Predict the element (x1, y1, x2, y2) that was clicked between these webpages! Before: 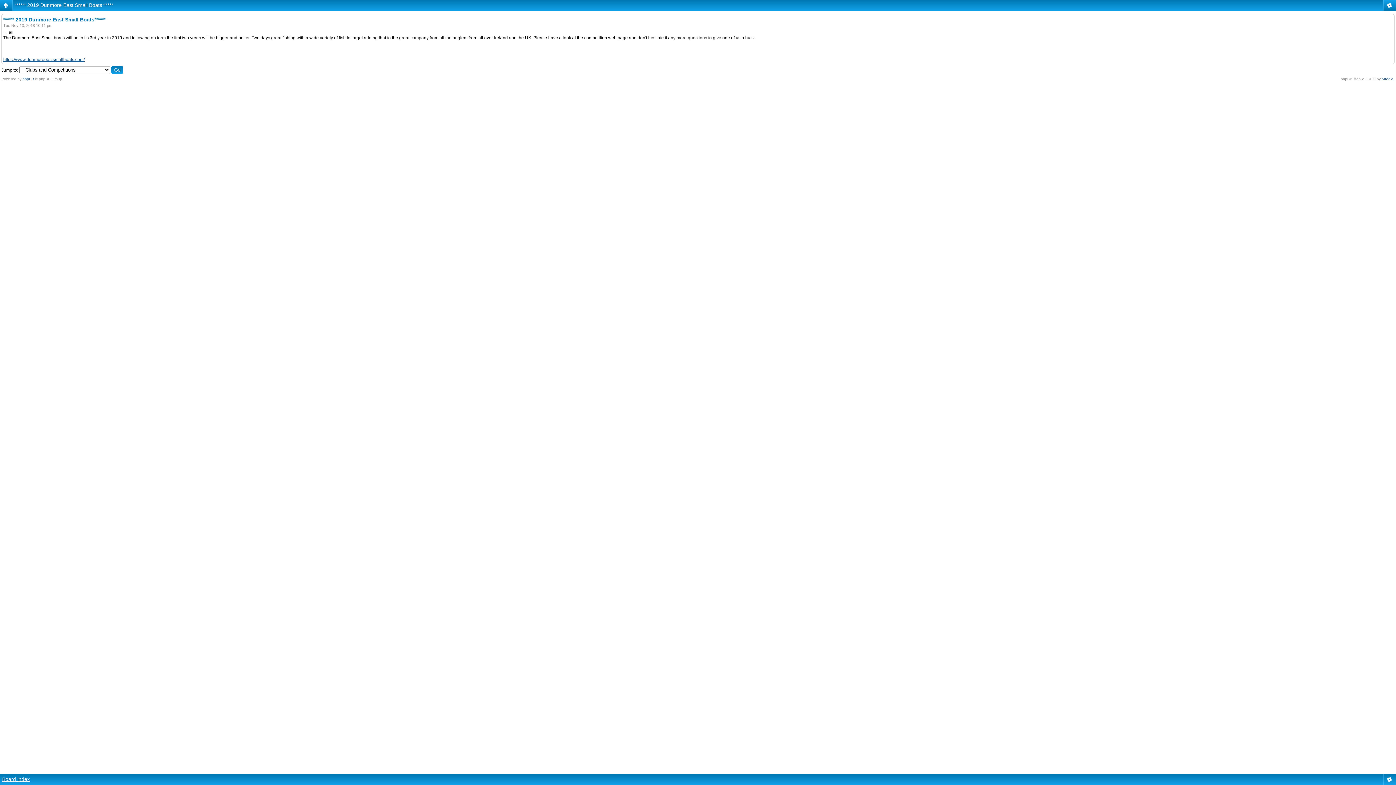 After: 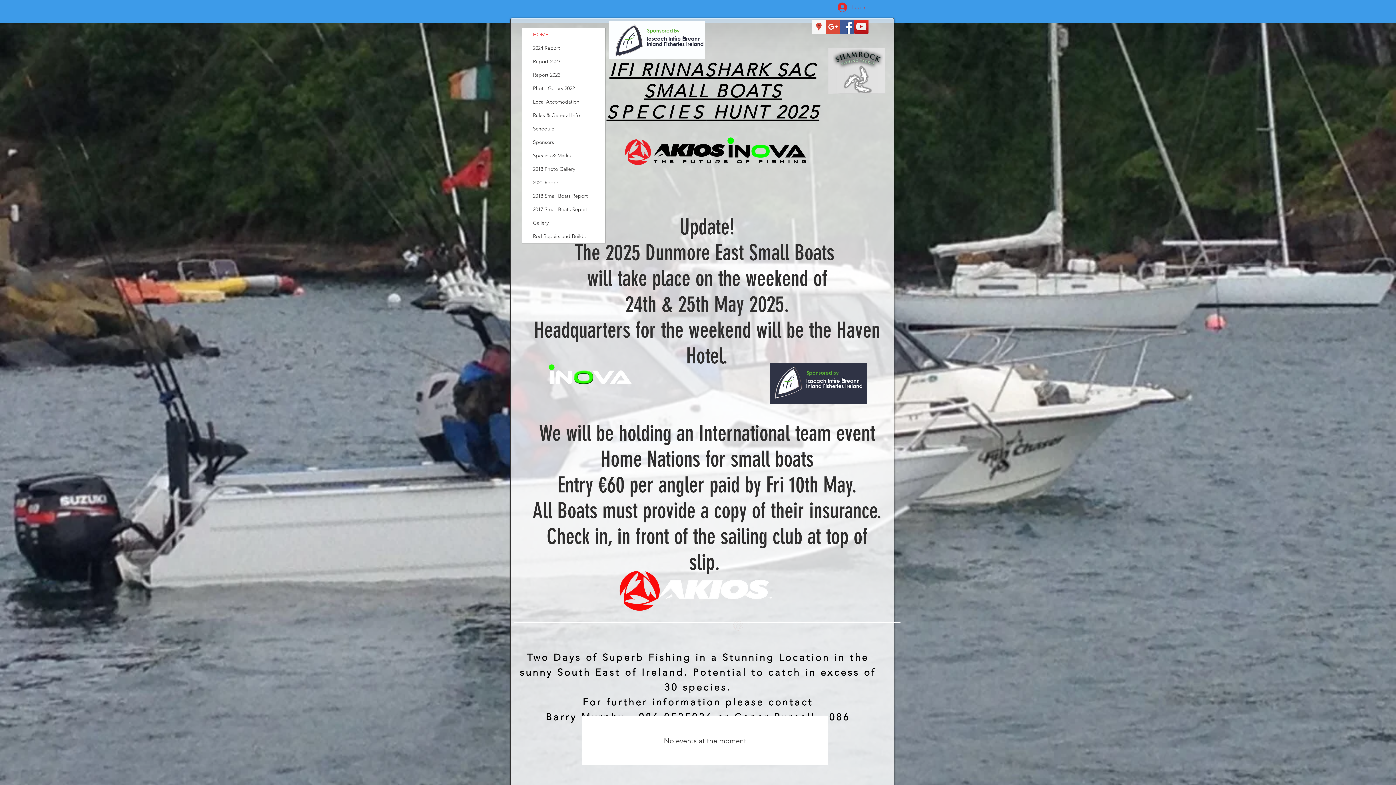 Action: label: https://www.dunmoreeastsmallboats.com/ bbox: (3, 57, 84, 62)